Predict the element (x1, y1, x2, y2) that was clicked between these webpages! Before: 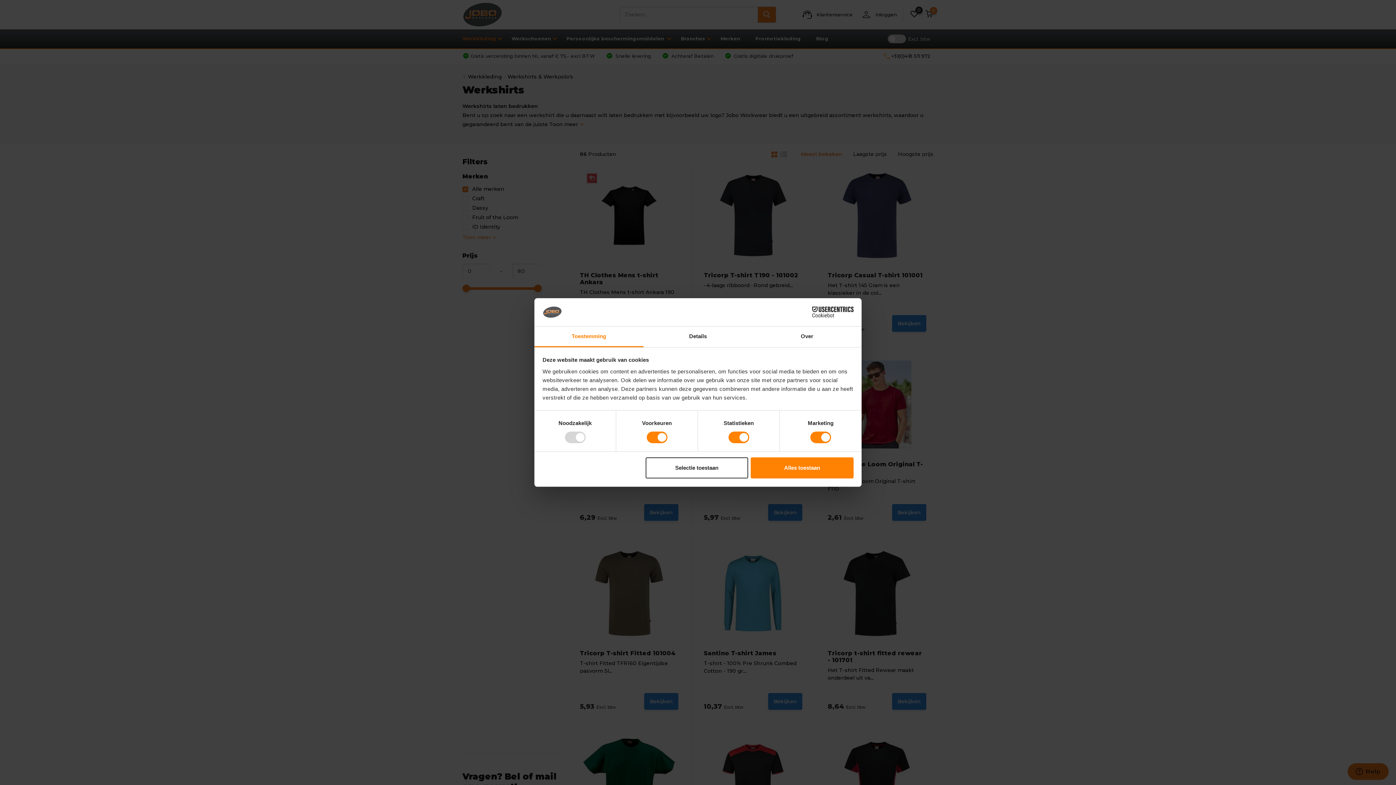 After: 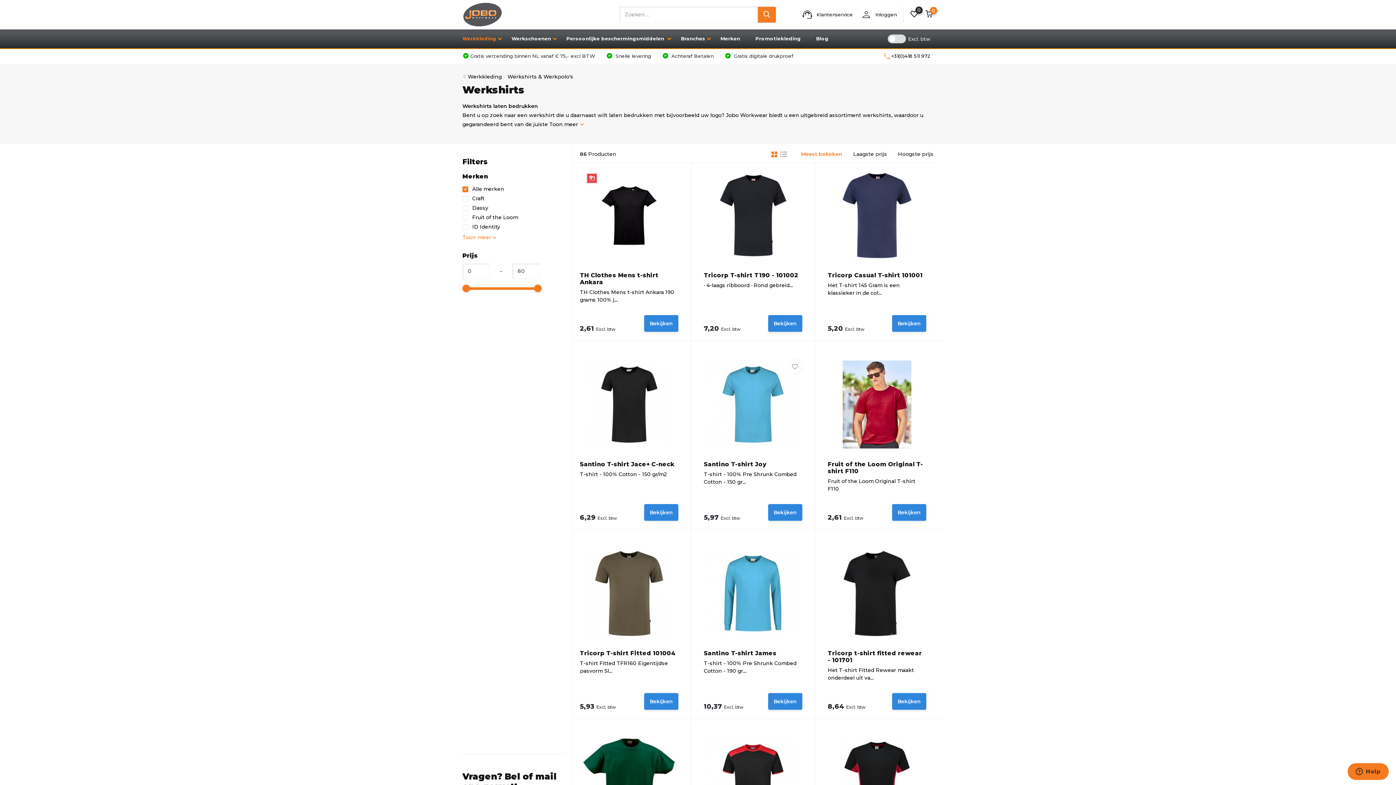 Action: label: Selectie toestaan bbox: (645, 457, 748, 478)